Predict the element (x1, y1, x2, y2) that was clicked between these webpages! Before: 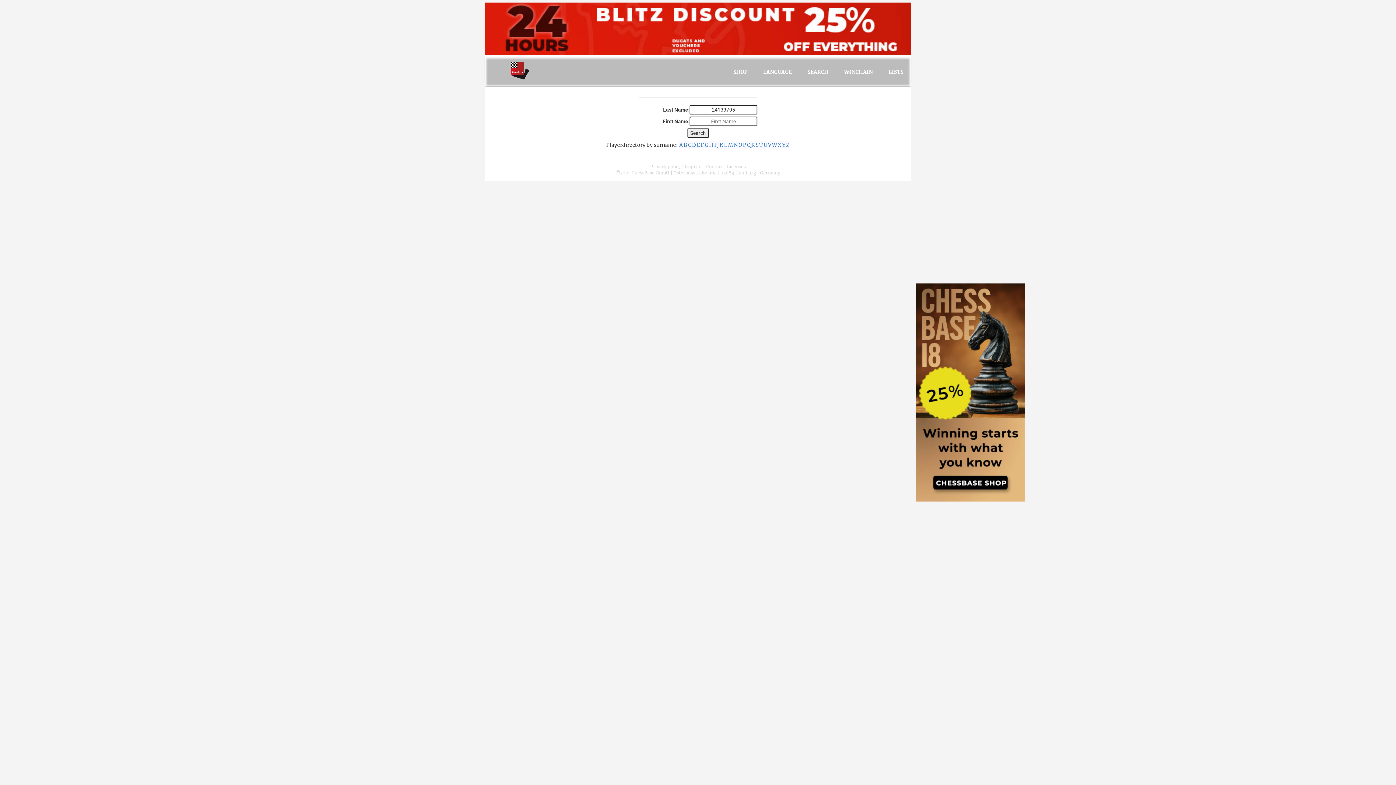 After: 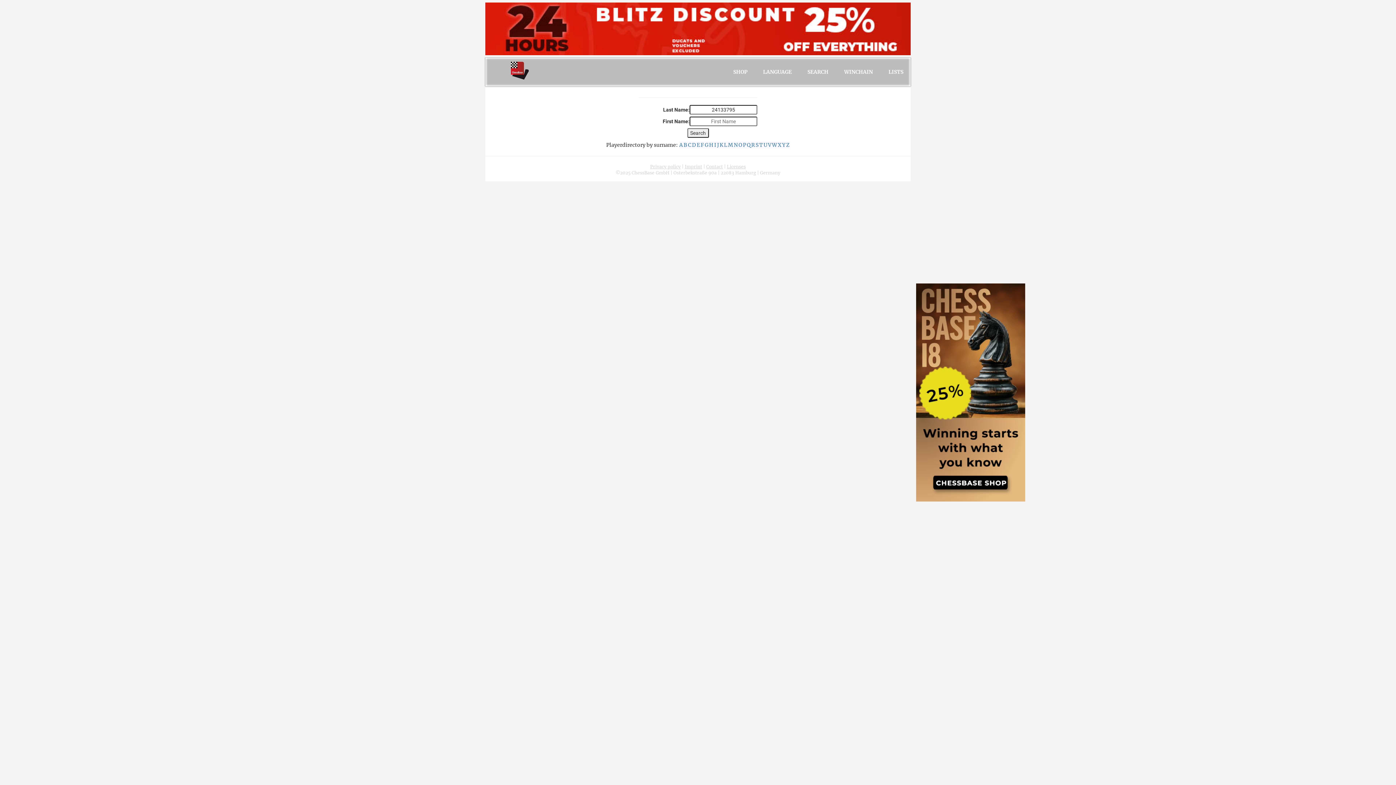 Action: label: LISTS bbox: (881, 57, 910, 86)